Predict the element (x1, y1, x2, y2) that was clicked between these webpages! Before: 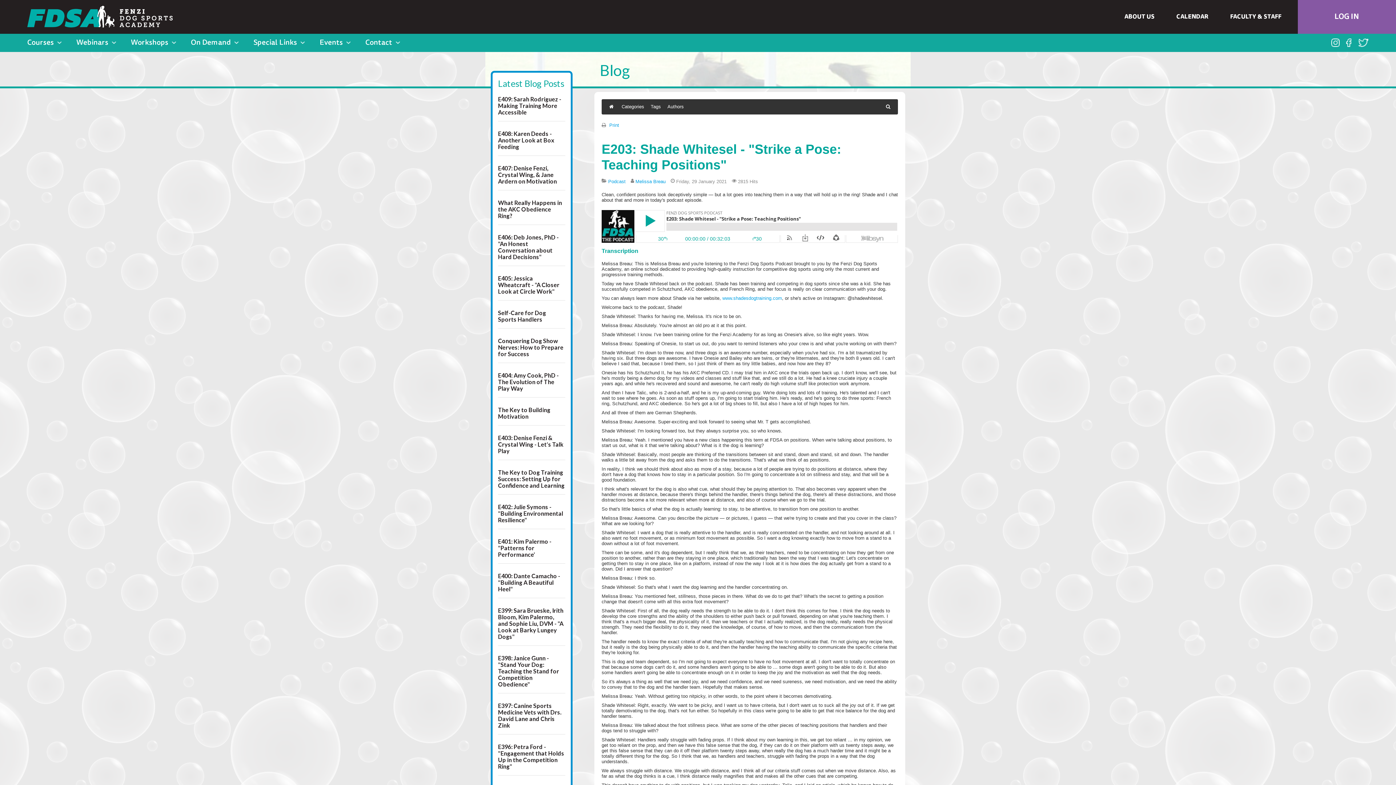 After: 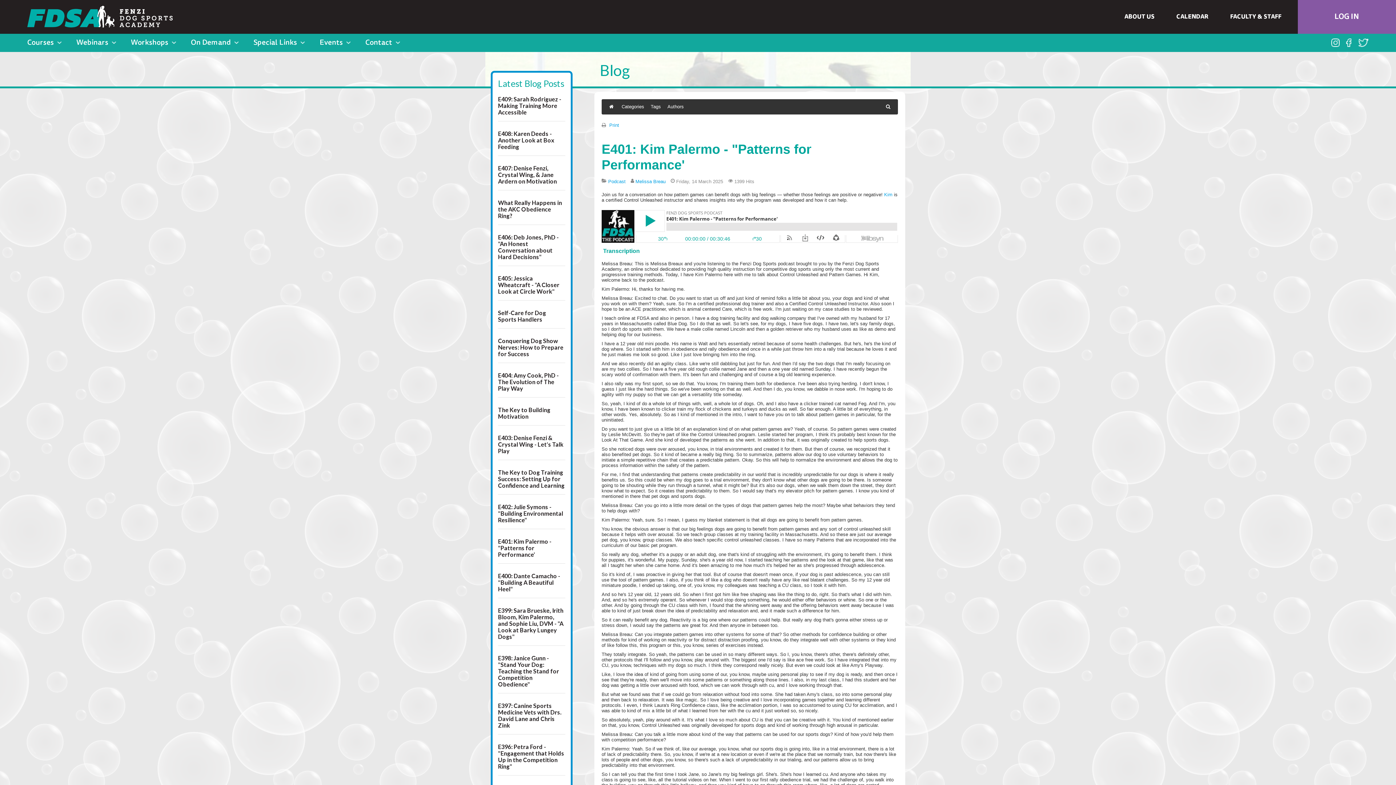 Action: bbox: (498, 538, 551, 558) label: E401: Kim Palermo - "Patterns for Performance'